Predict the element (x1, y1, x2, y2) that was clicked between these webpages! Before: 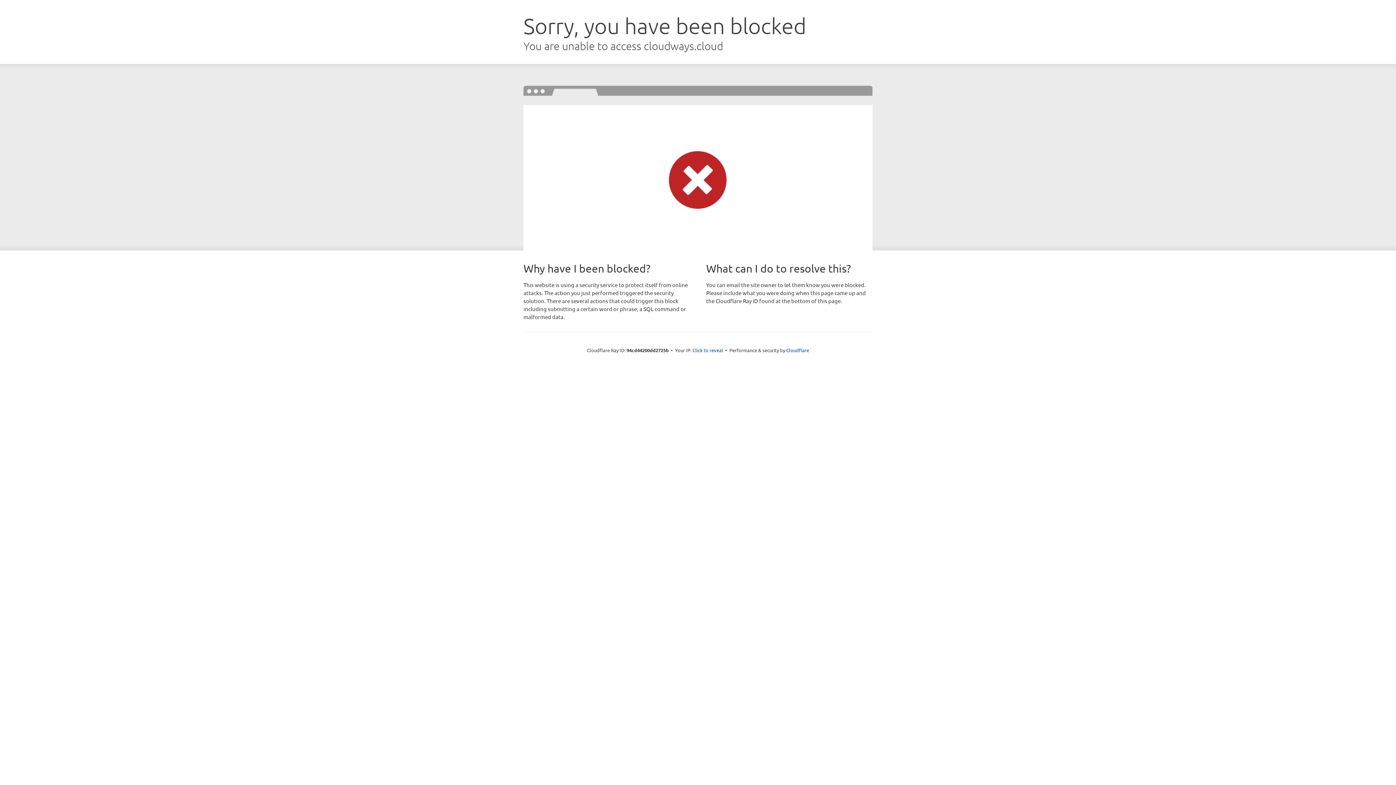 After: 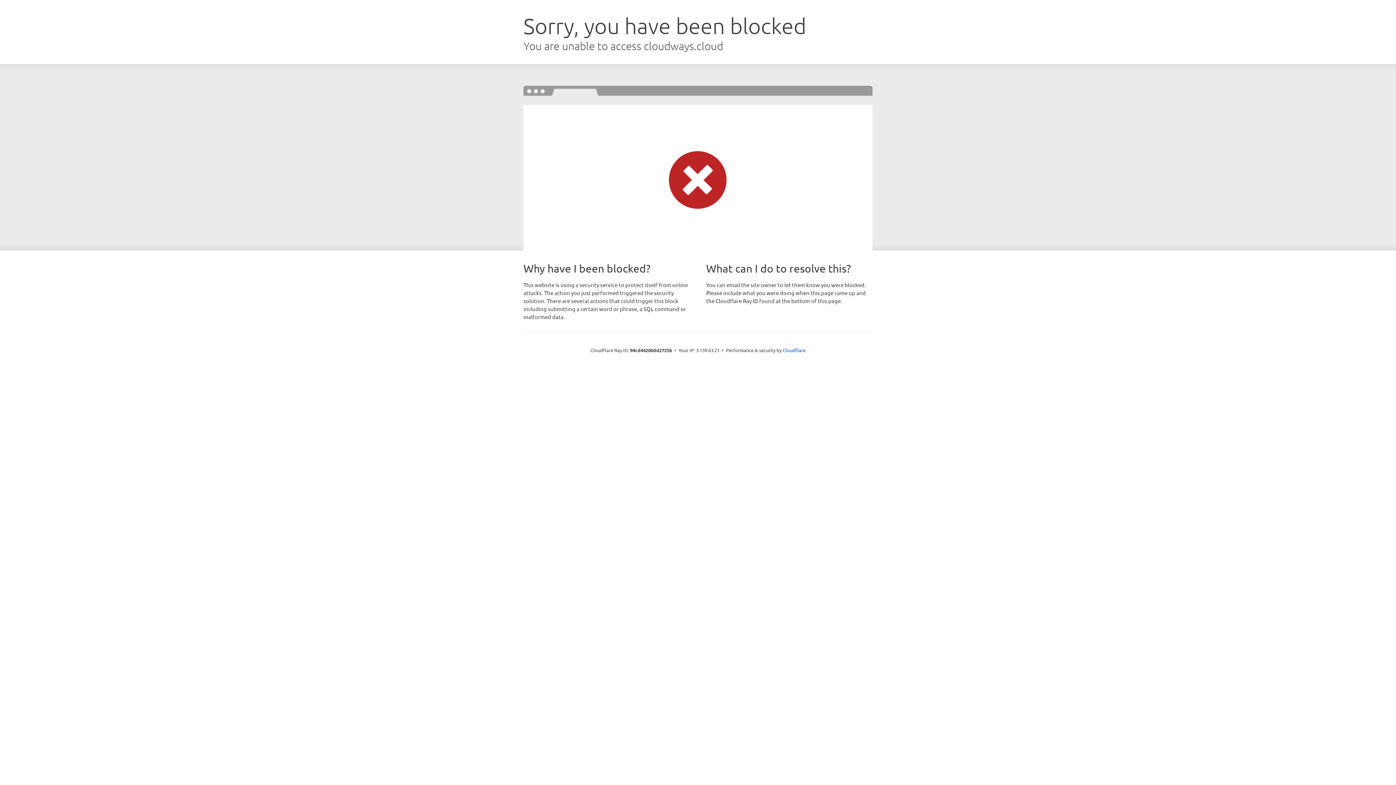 Action: bbox: (692, 346, 723, 353) label: Click to reveal